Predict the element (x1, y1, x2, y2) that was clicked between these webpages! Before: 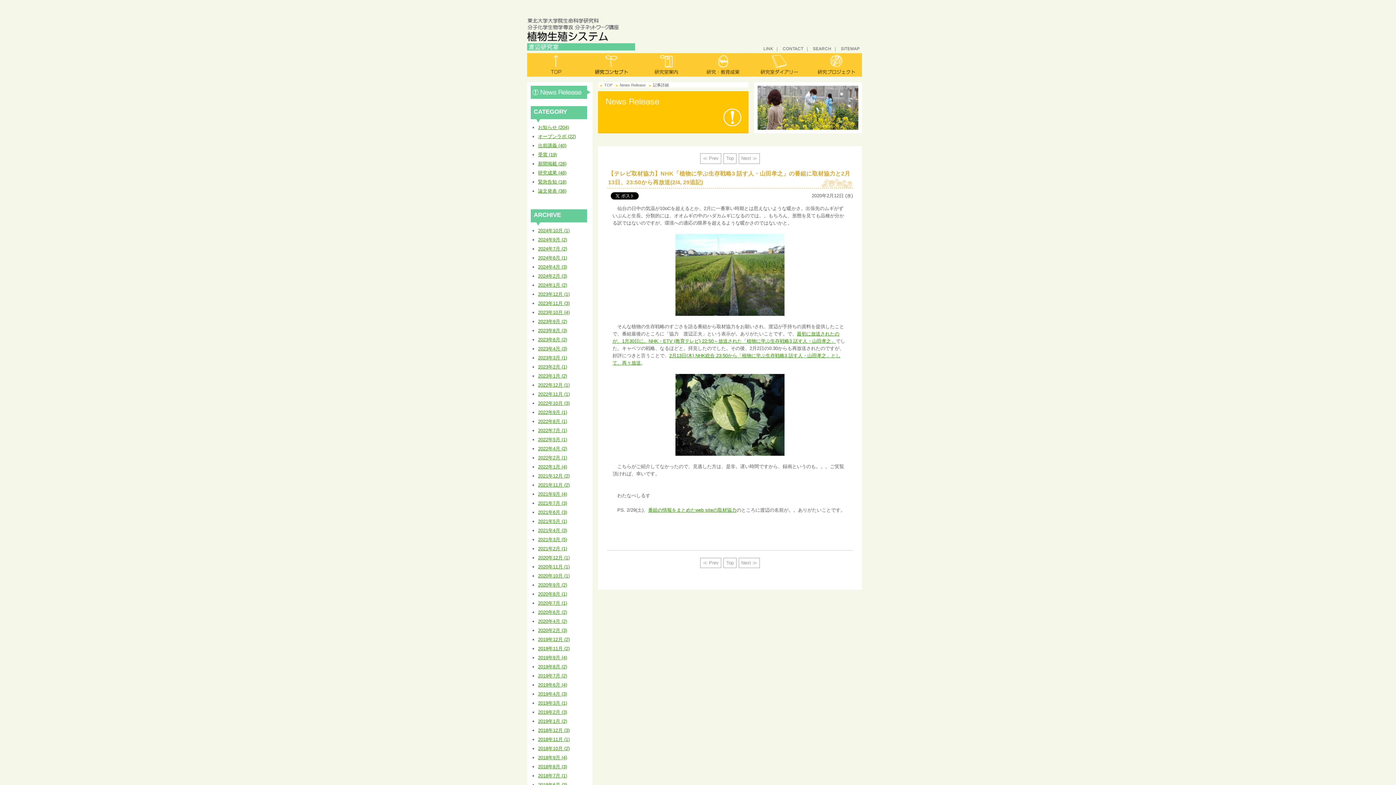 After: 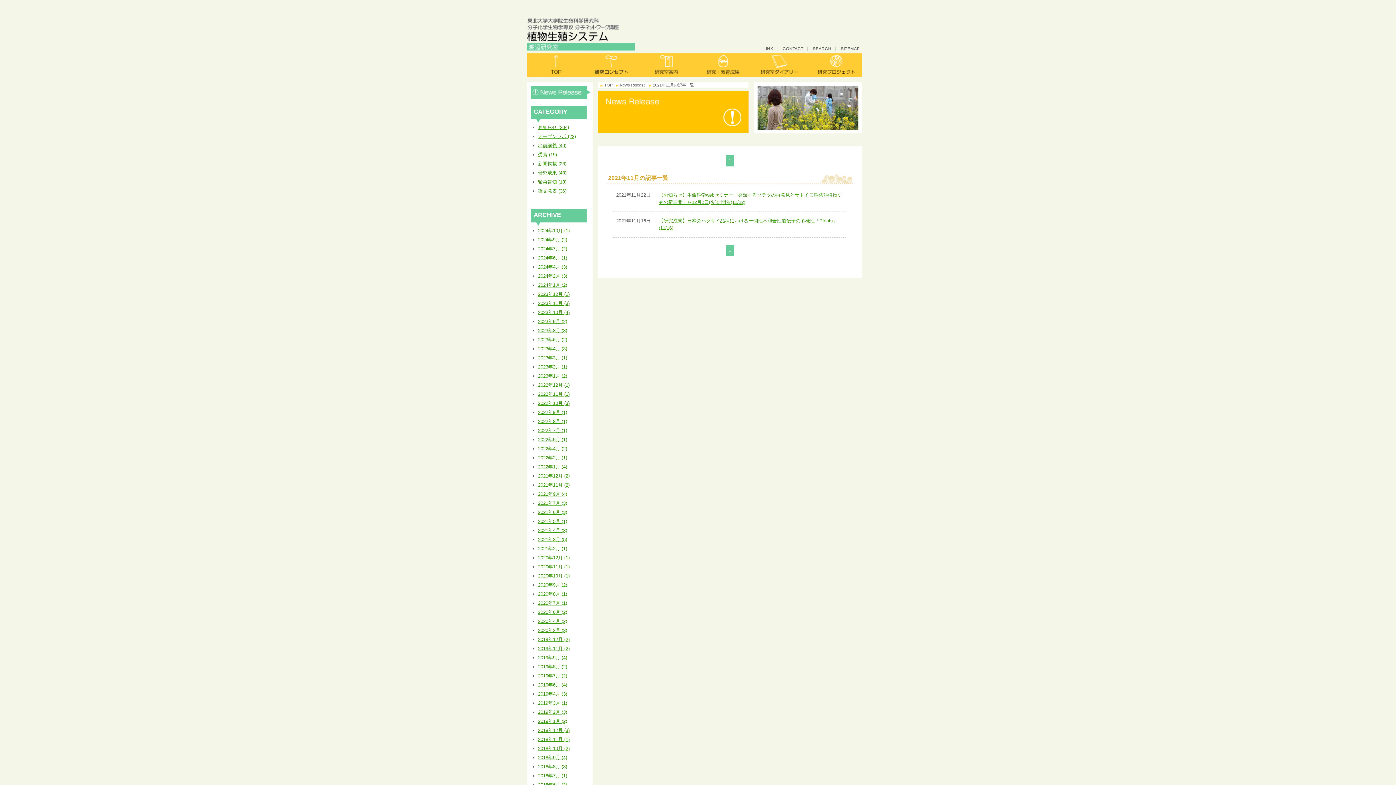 Action: bbox: (538, 482, 569, 488) label: 2021年11月 (2)